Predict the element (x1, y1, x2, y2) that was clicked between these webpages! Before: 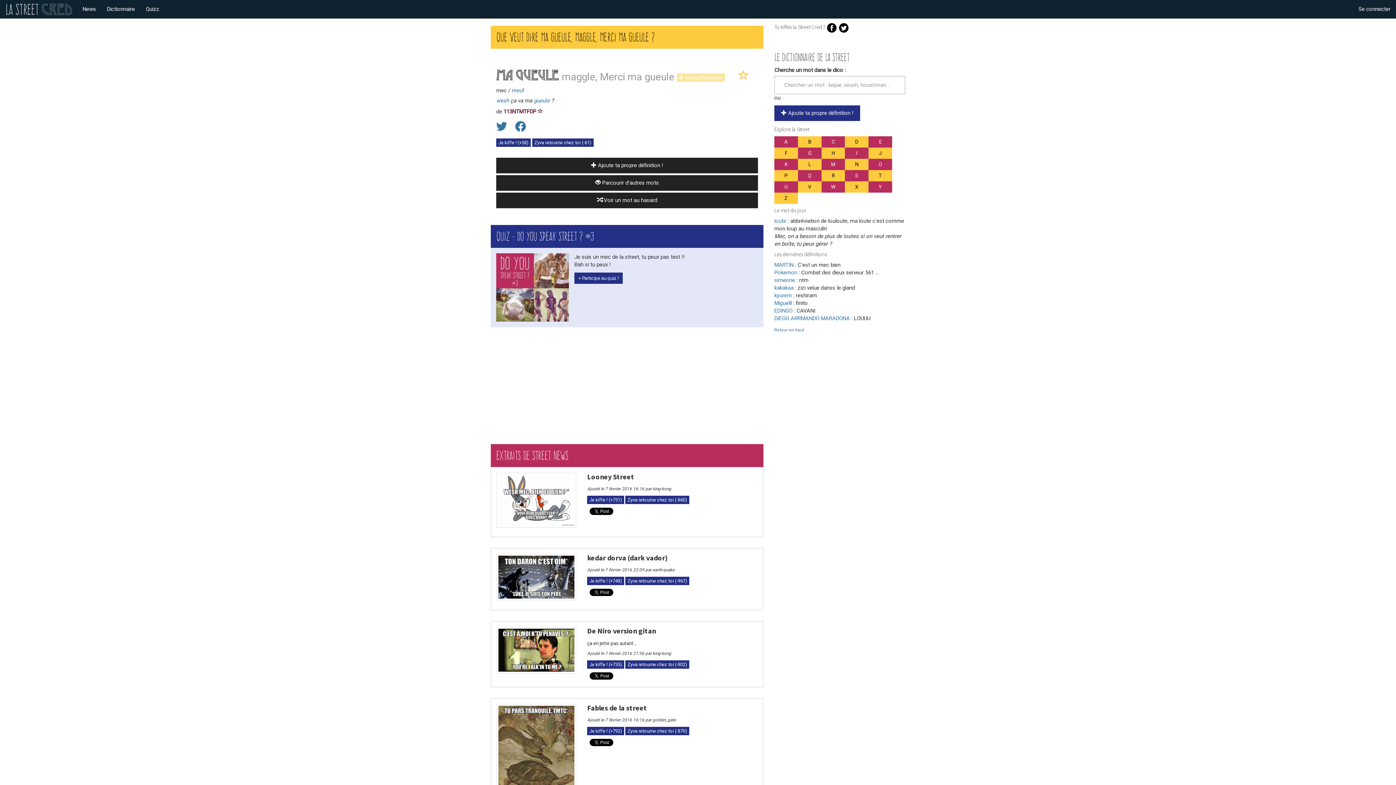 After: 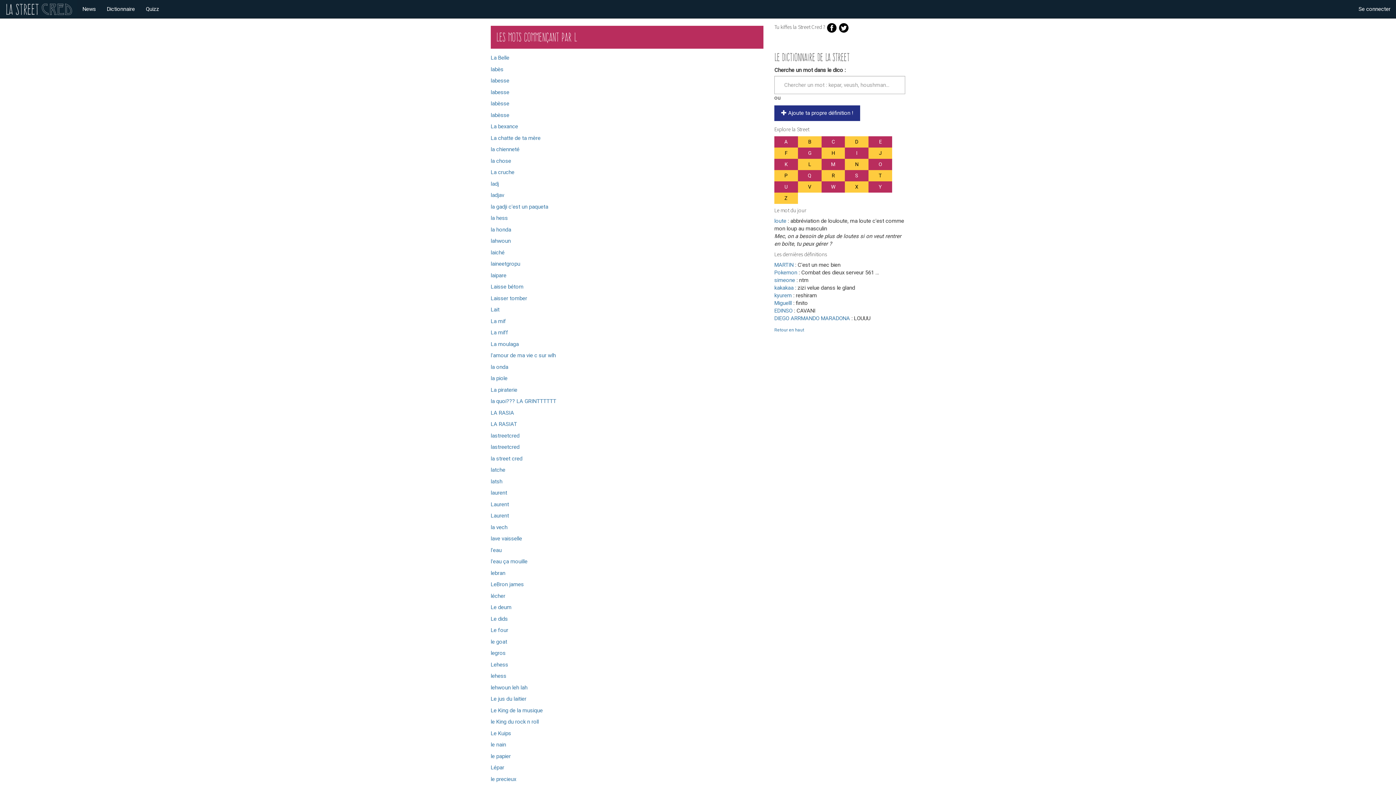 Action: bbox: (798, 158, 821, 170) label: L